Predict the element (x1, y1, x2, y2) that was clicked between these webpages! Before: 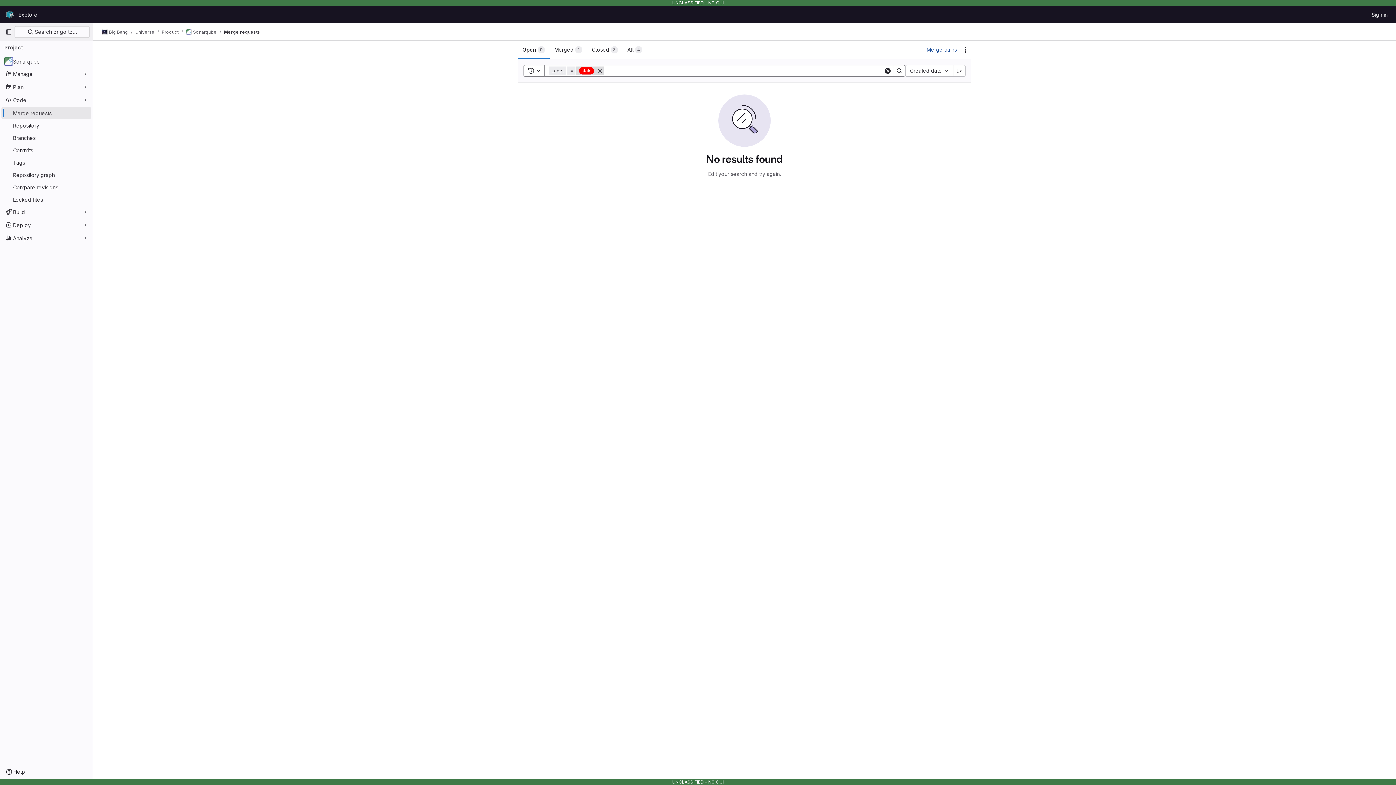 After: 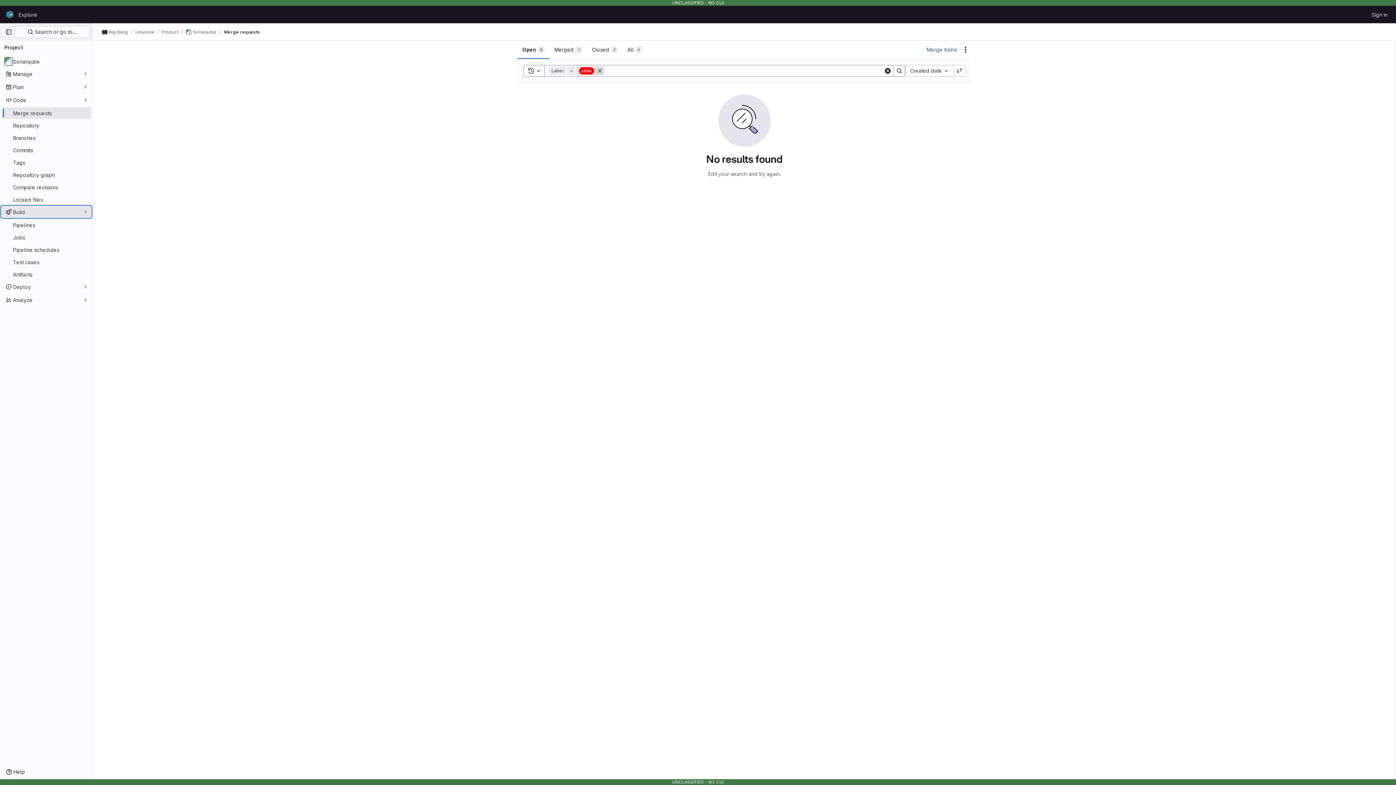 Action: label: Build bbox: (1, 206, 91, 217)